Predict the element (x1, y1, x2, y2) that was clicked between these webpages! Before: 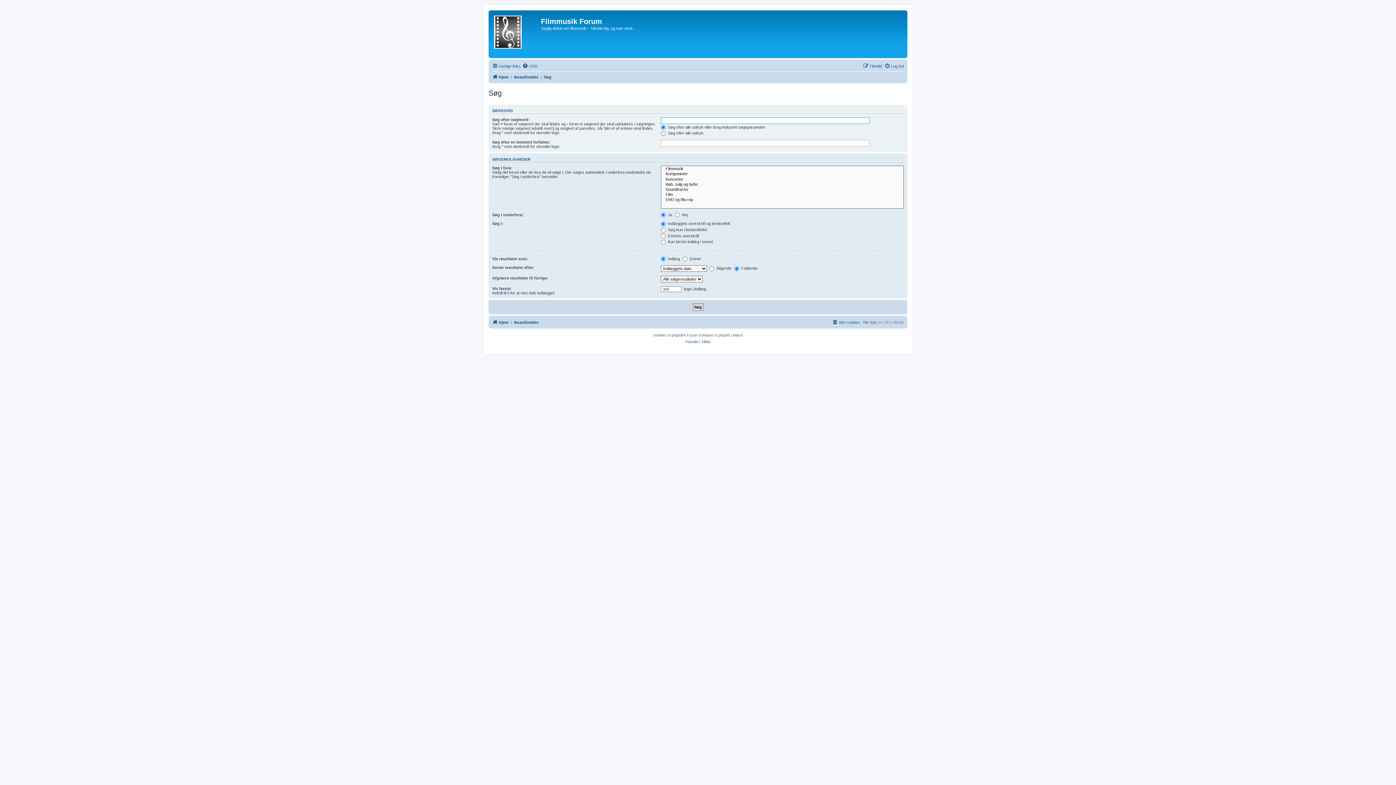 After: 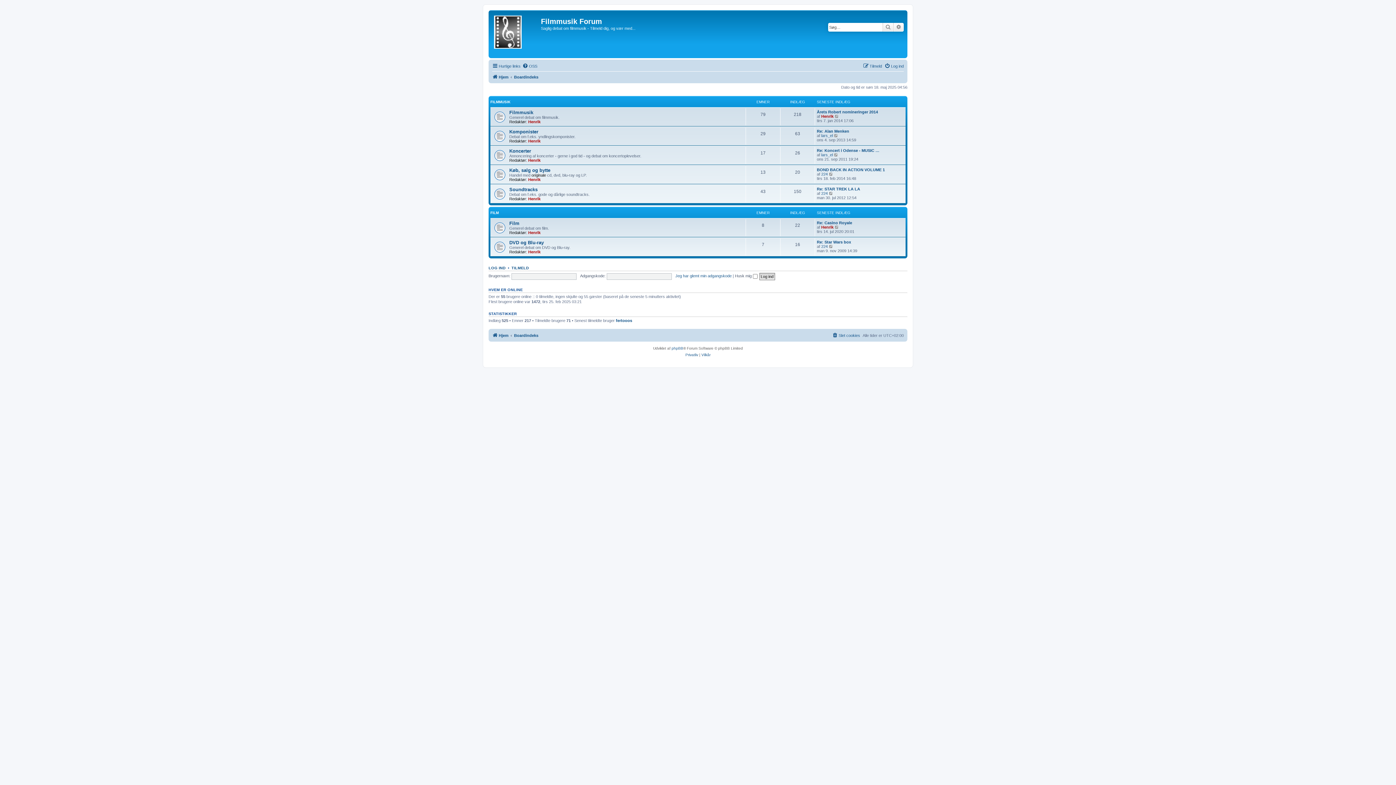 Action: bbox: (514, 72, 538, 81) label: Boardindeks